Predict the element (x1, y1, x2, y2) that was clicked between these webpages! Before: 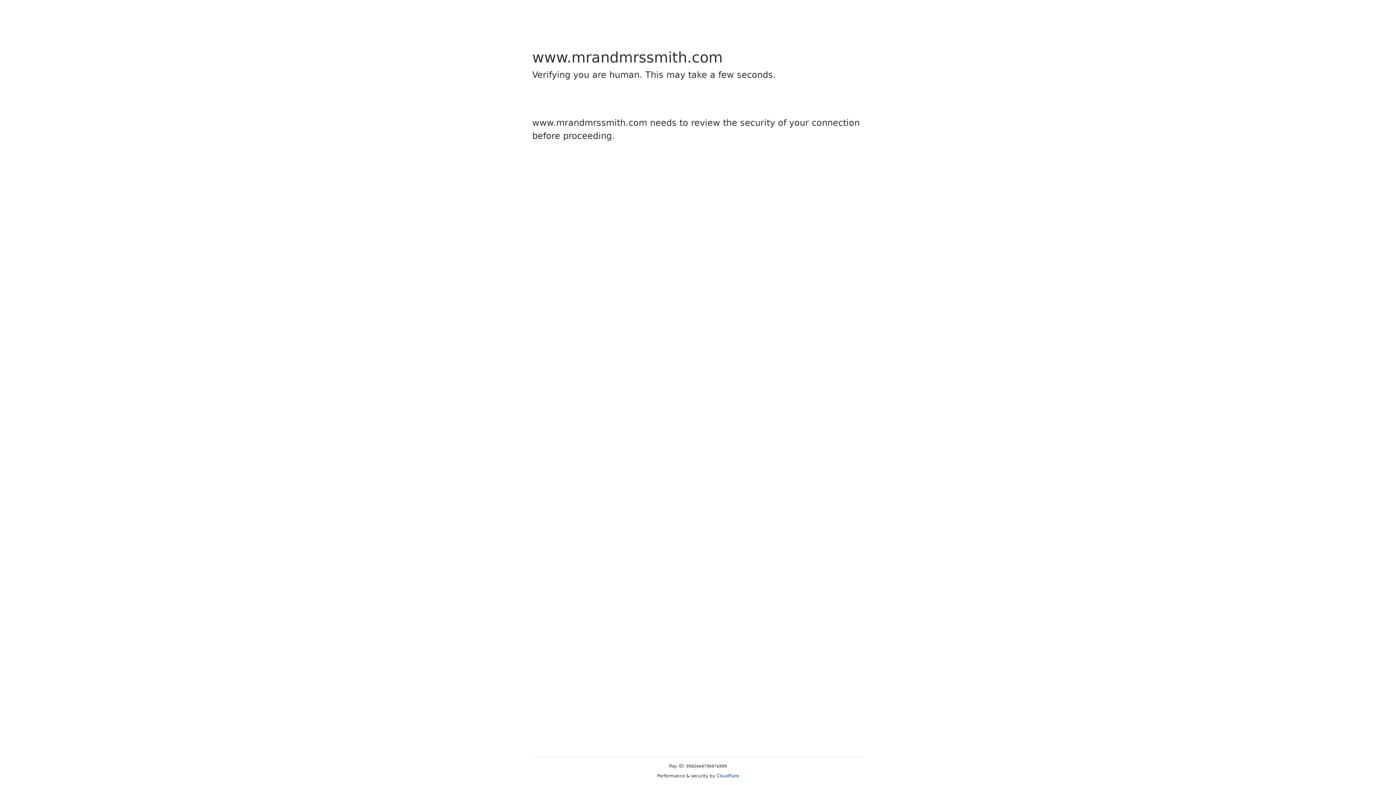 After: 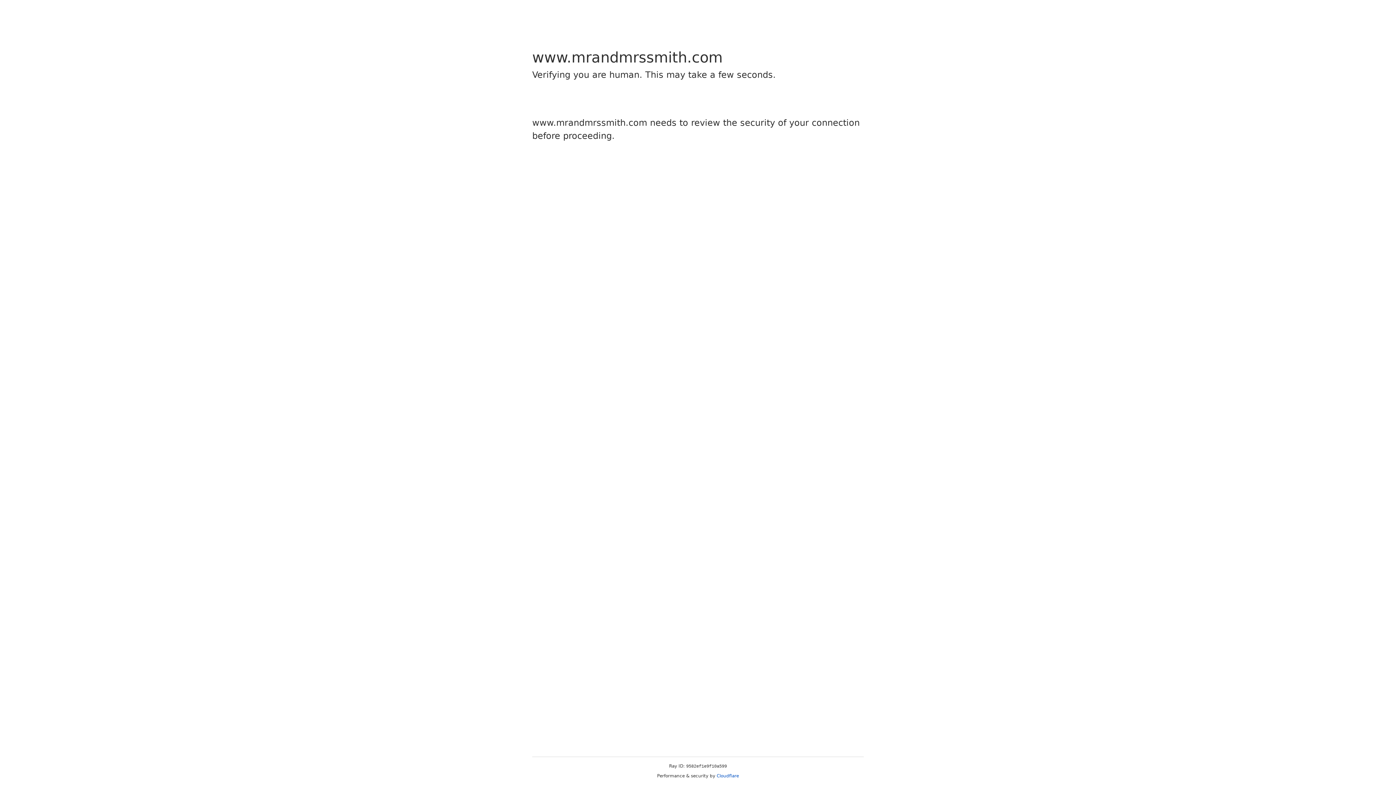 Action: bbox: (716, 773, 739, 778) label: Cloudflare